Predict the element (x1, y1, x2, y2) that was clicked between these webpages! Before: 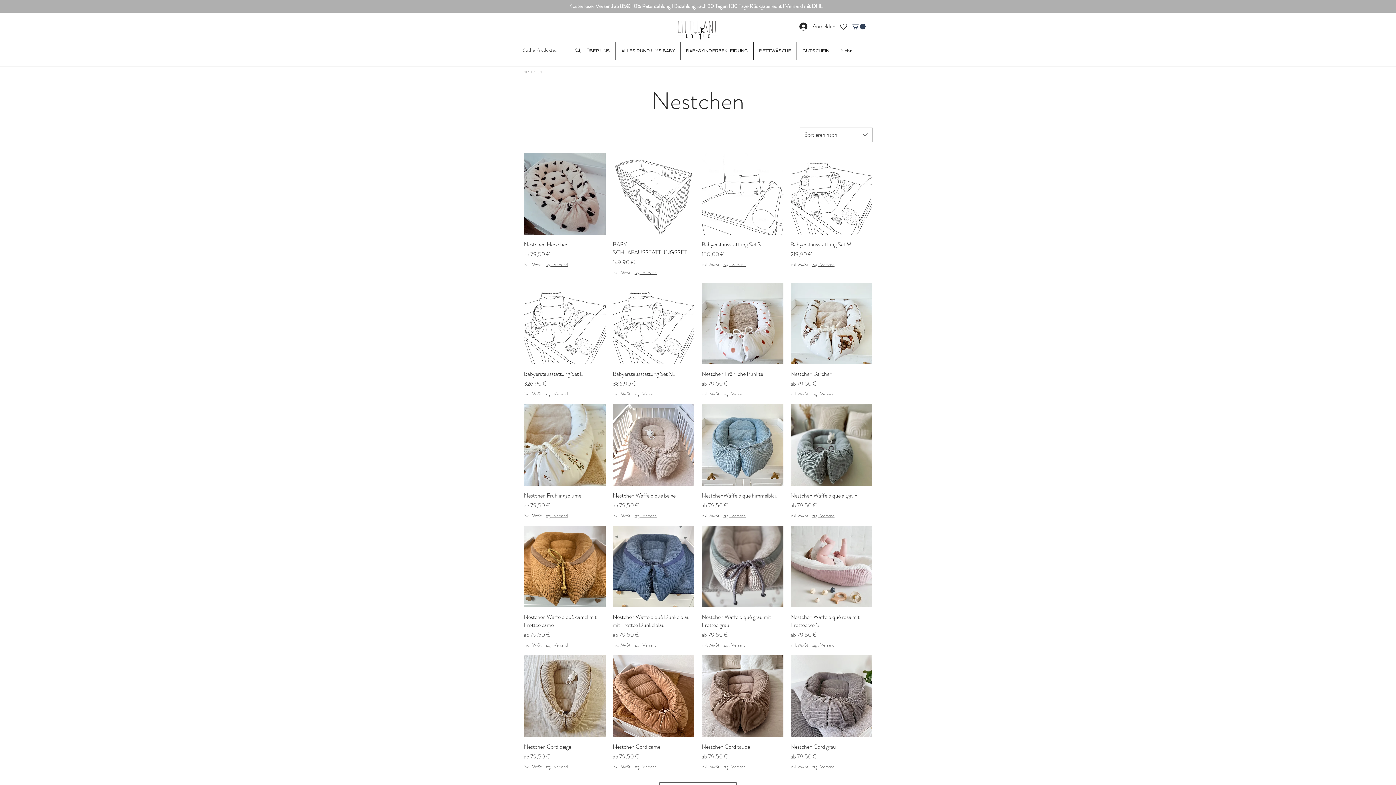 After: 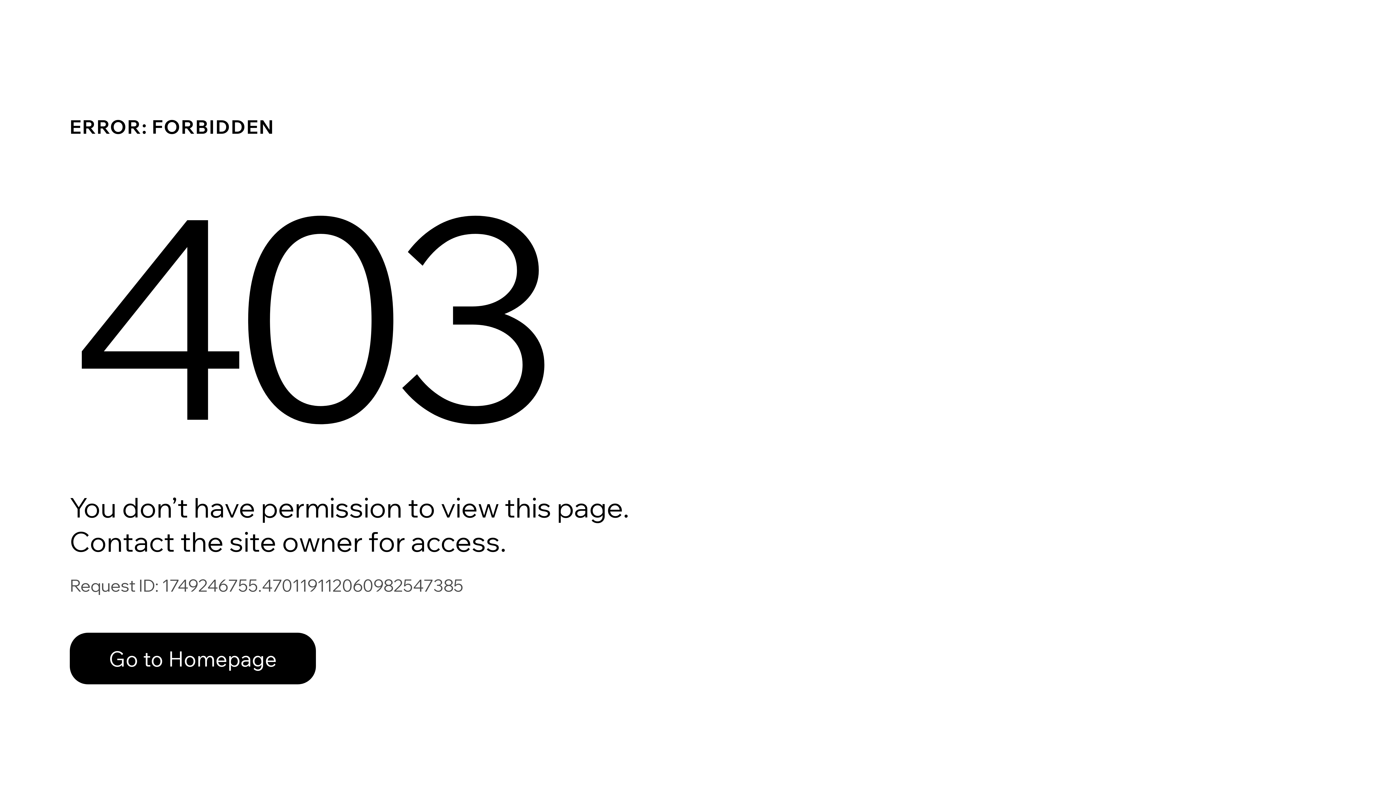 Action: bbox: (839, 22, 848, 30) label: littleANTunique-wunschzettel